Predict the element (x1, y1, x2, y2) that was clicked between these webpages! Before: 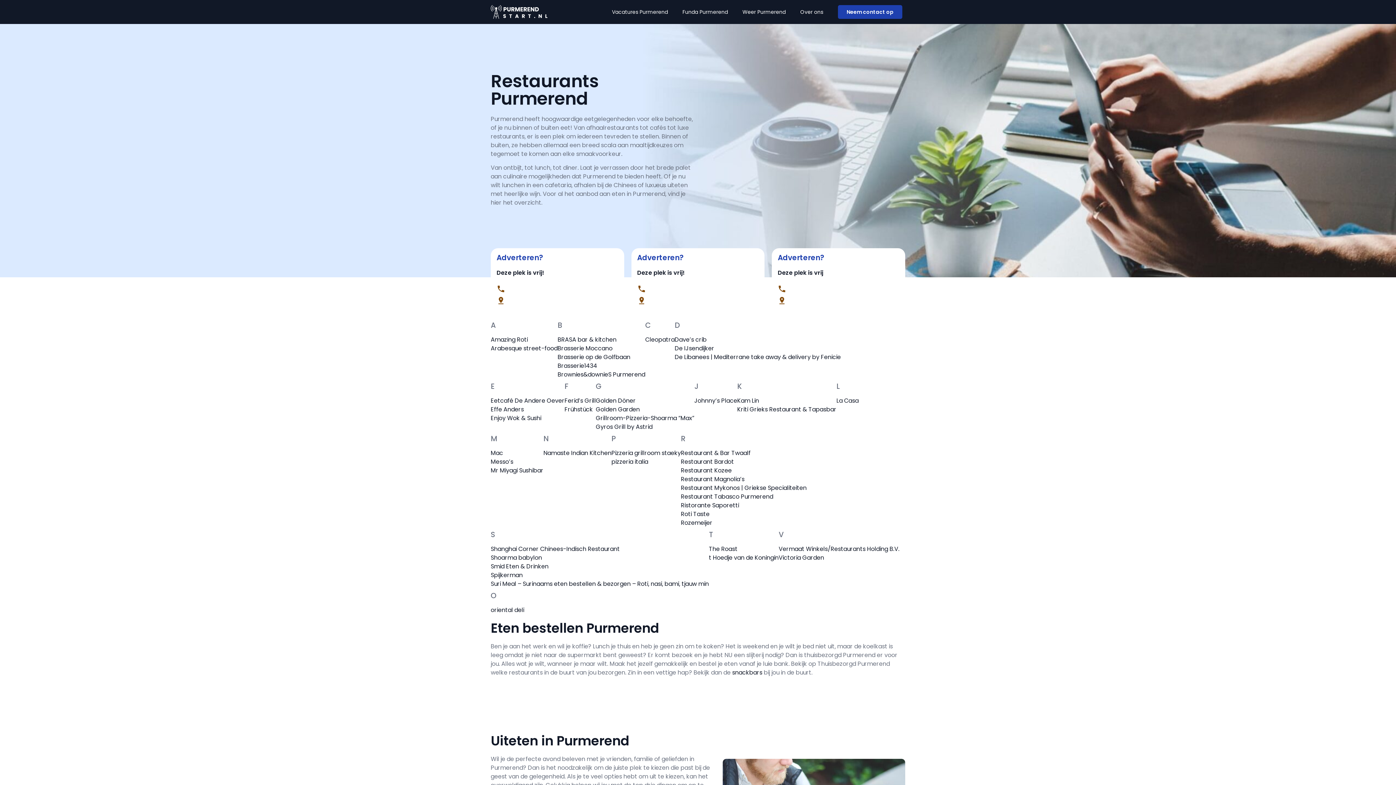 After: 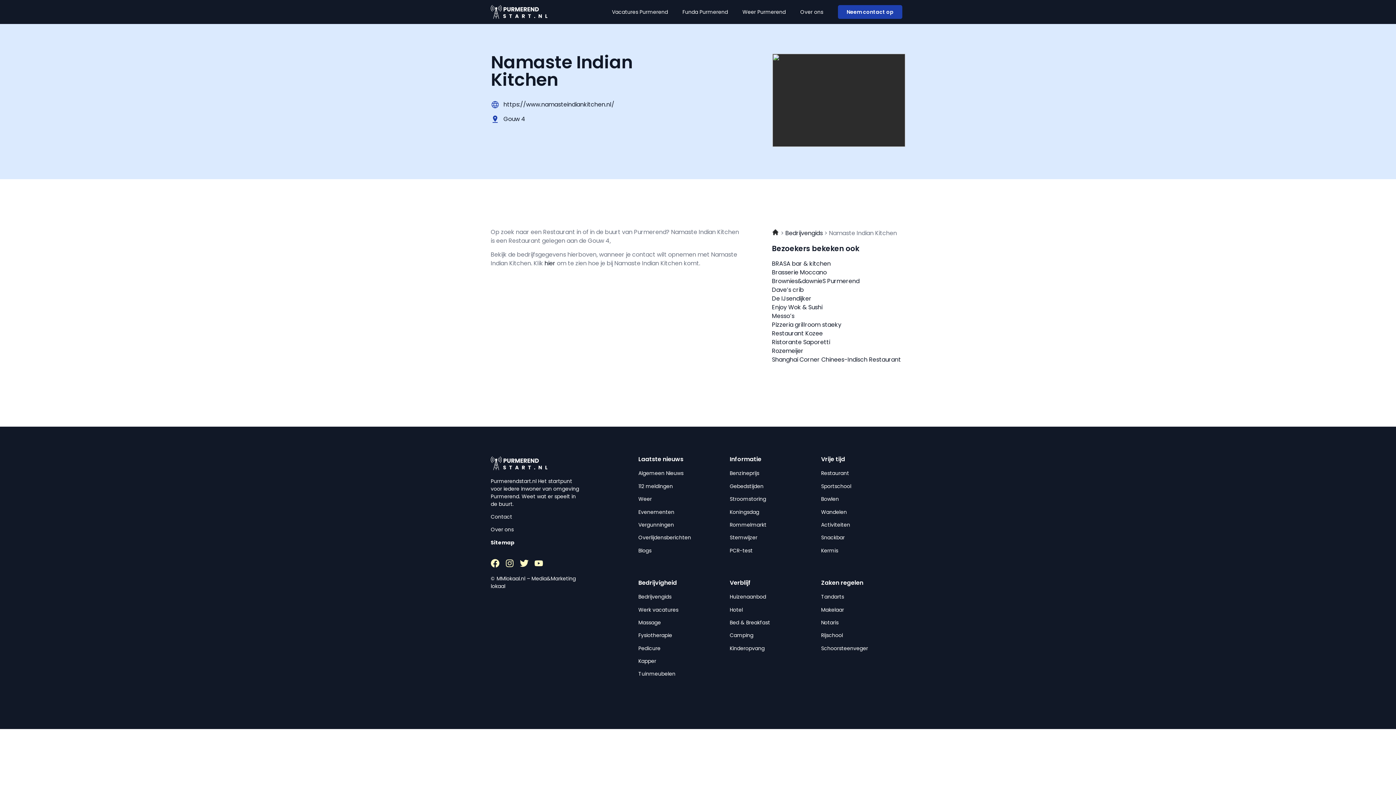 Action: bbox: (543, 449, 611, 457) label: Namaste Indian Kitchen